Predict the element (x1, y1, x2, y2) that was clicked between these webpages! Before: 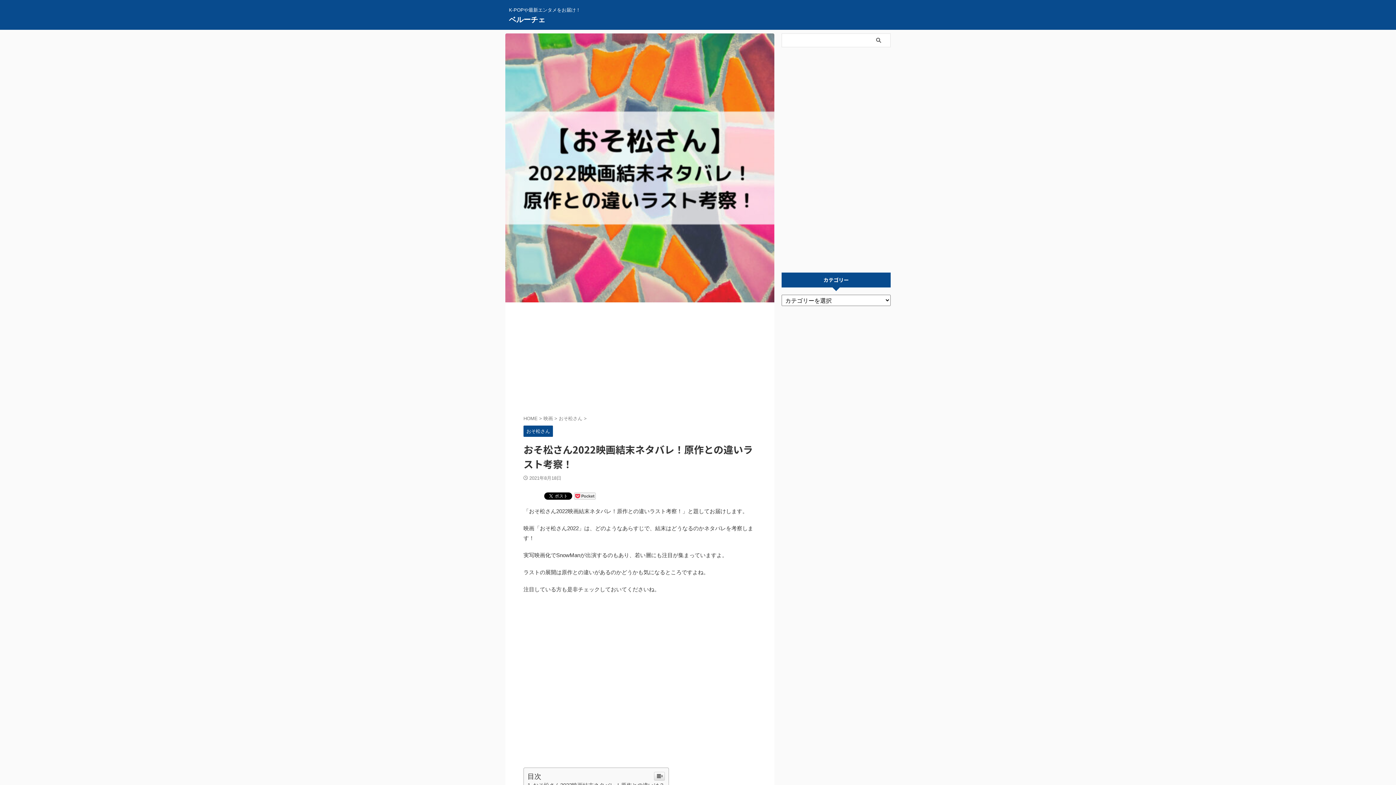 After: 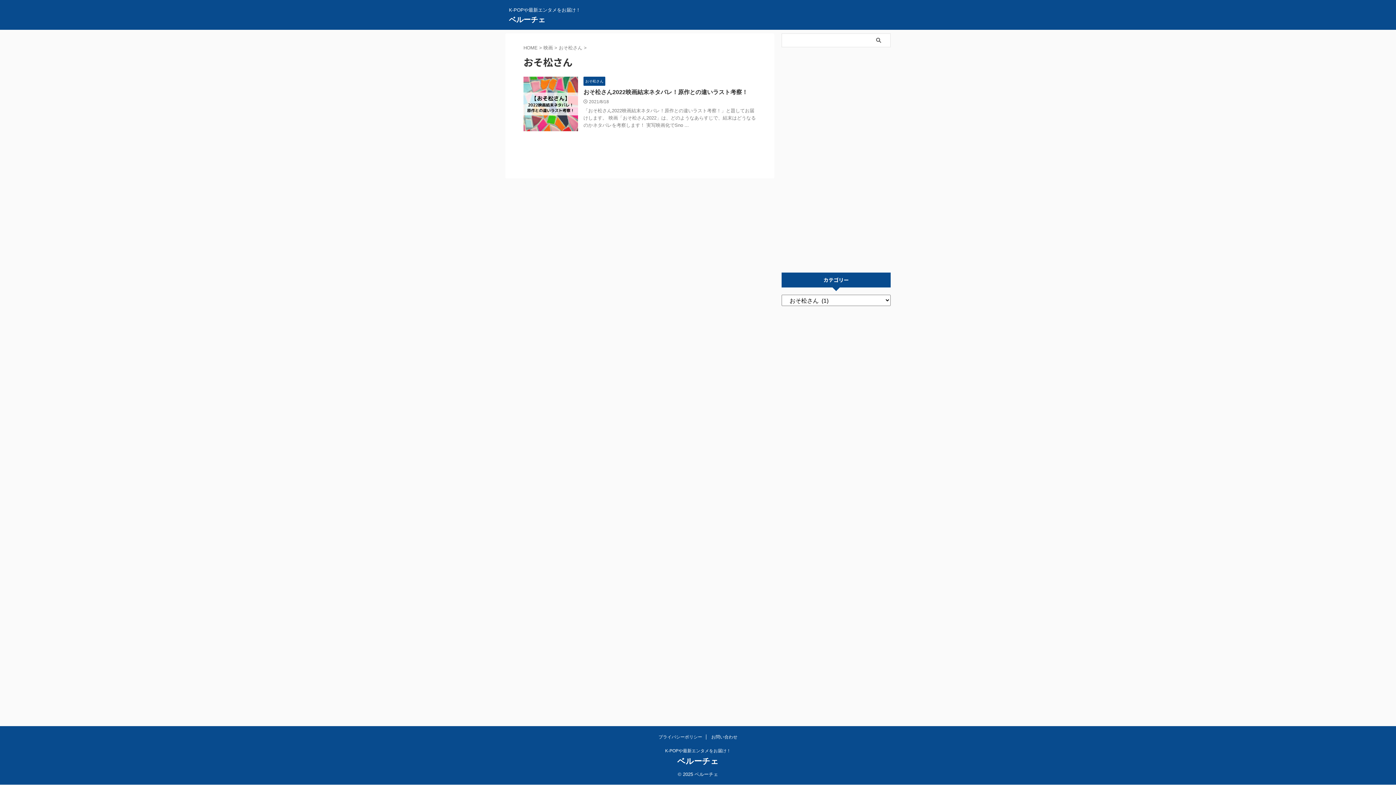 Action: bbox: (523, 429, 553, 434) label: おそ松さん